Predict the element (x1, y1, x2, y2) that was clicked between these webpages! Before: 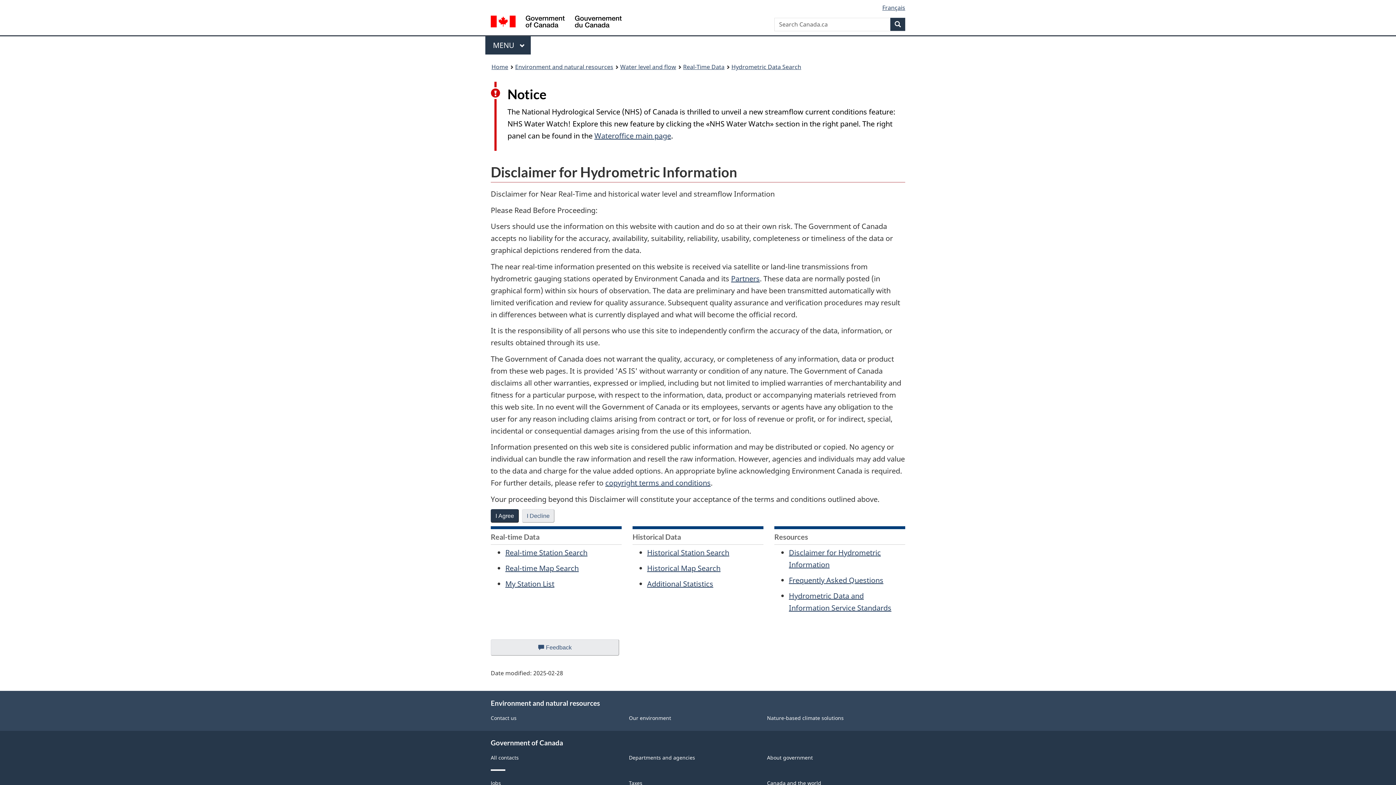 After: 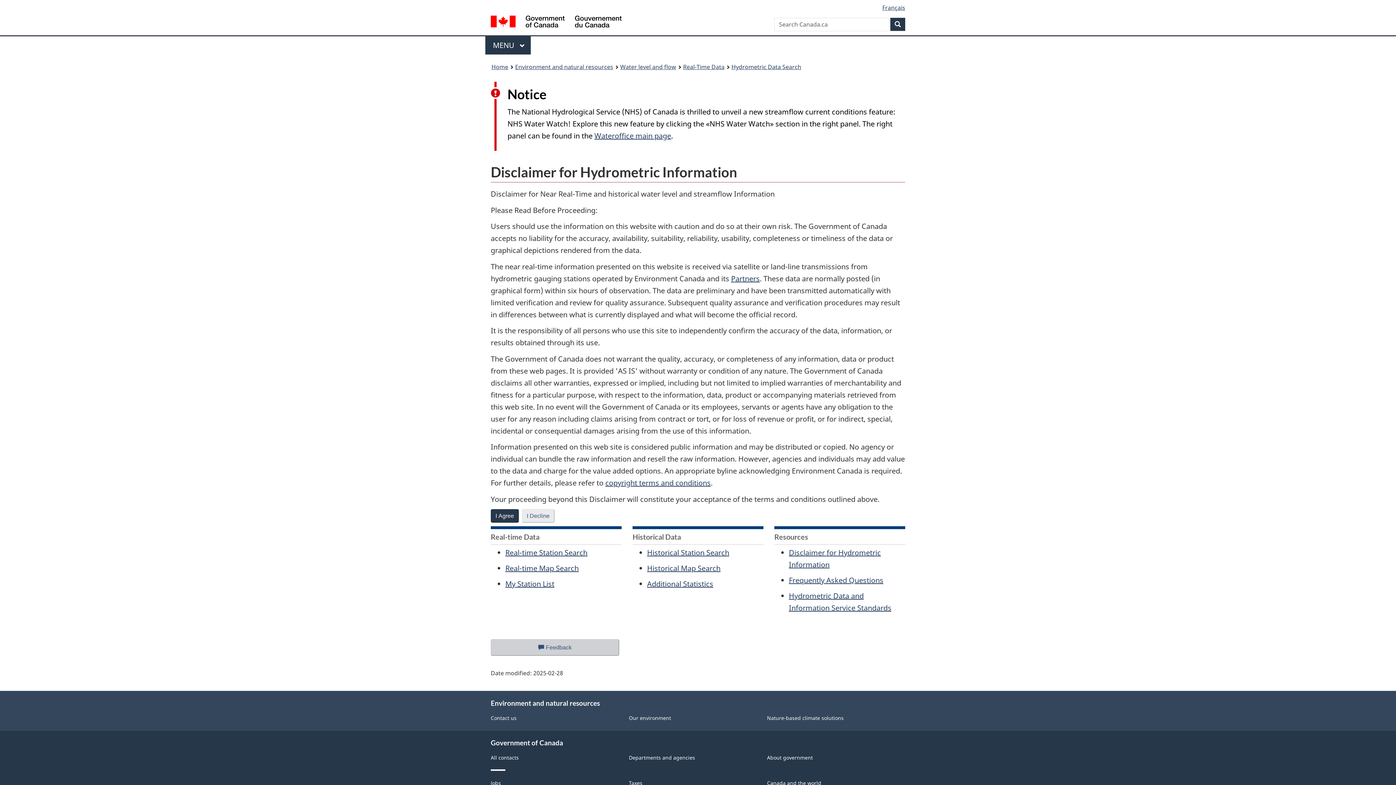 Action: label: Feedback
about this web site bbox: (490, 639, 619, 656)